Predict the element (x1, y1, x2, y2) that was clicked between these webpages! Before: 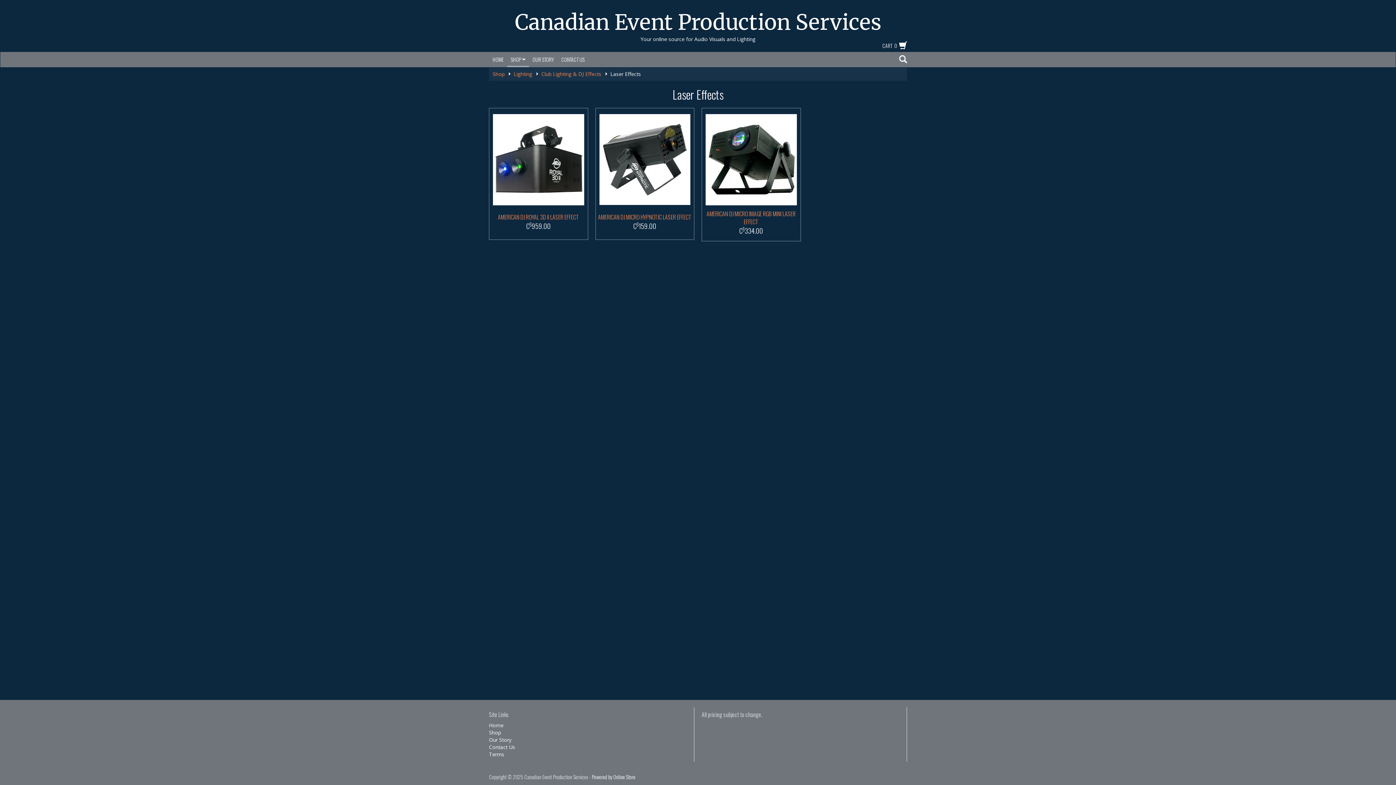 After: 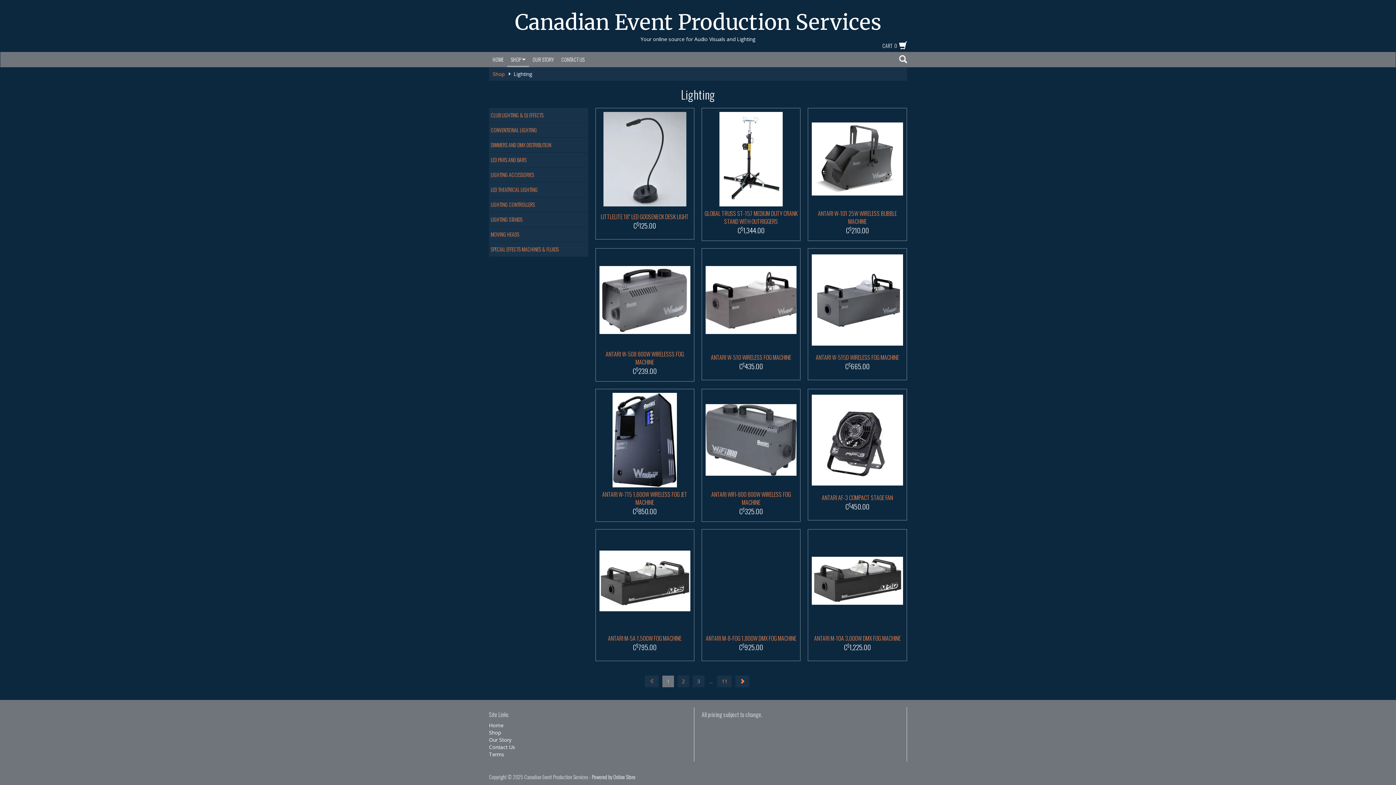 Action: label: Lighting bbox: (513, 70, 532, 77)